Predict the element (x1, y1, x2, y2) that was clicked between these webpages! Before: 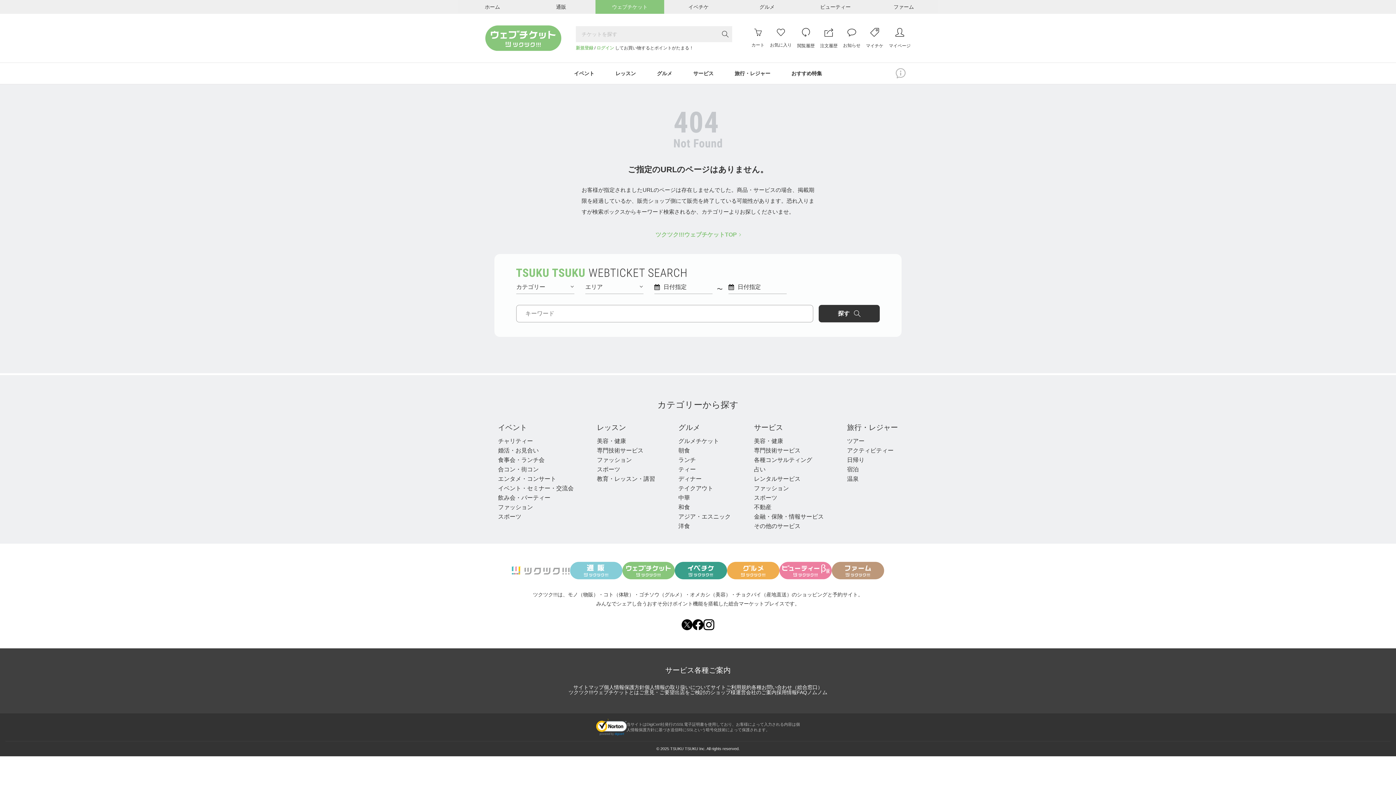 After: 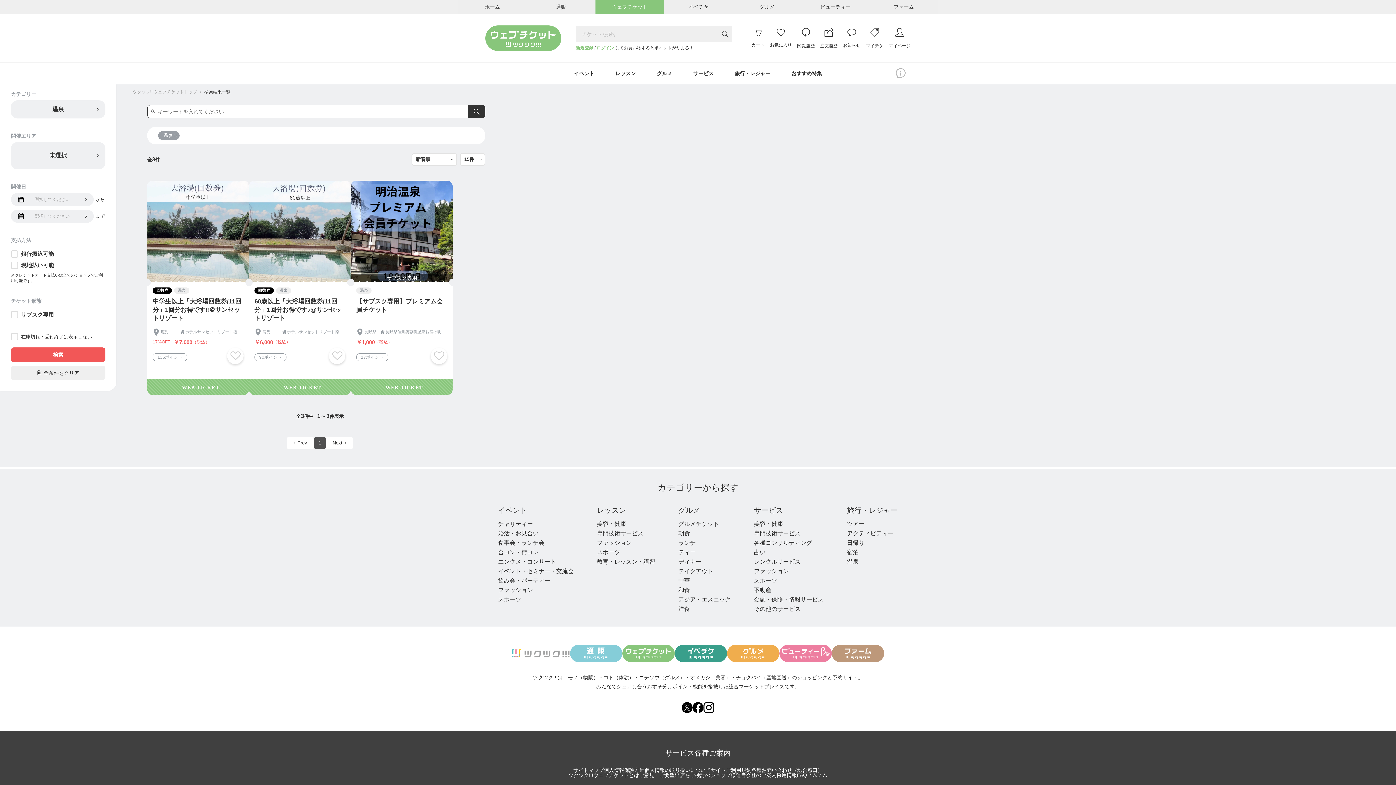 Action: bbox: (847, 476, 858, 482) label: 温泉